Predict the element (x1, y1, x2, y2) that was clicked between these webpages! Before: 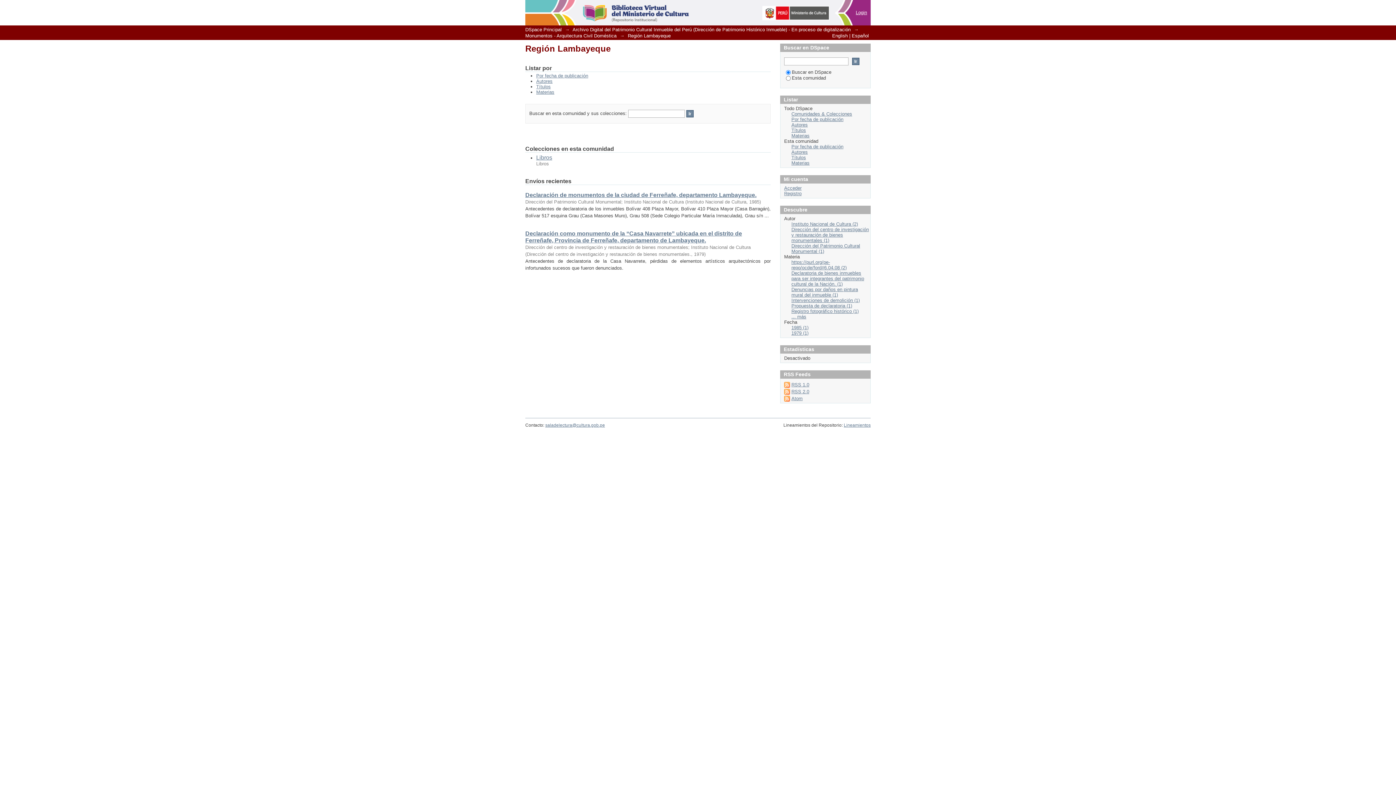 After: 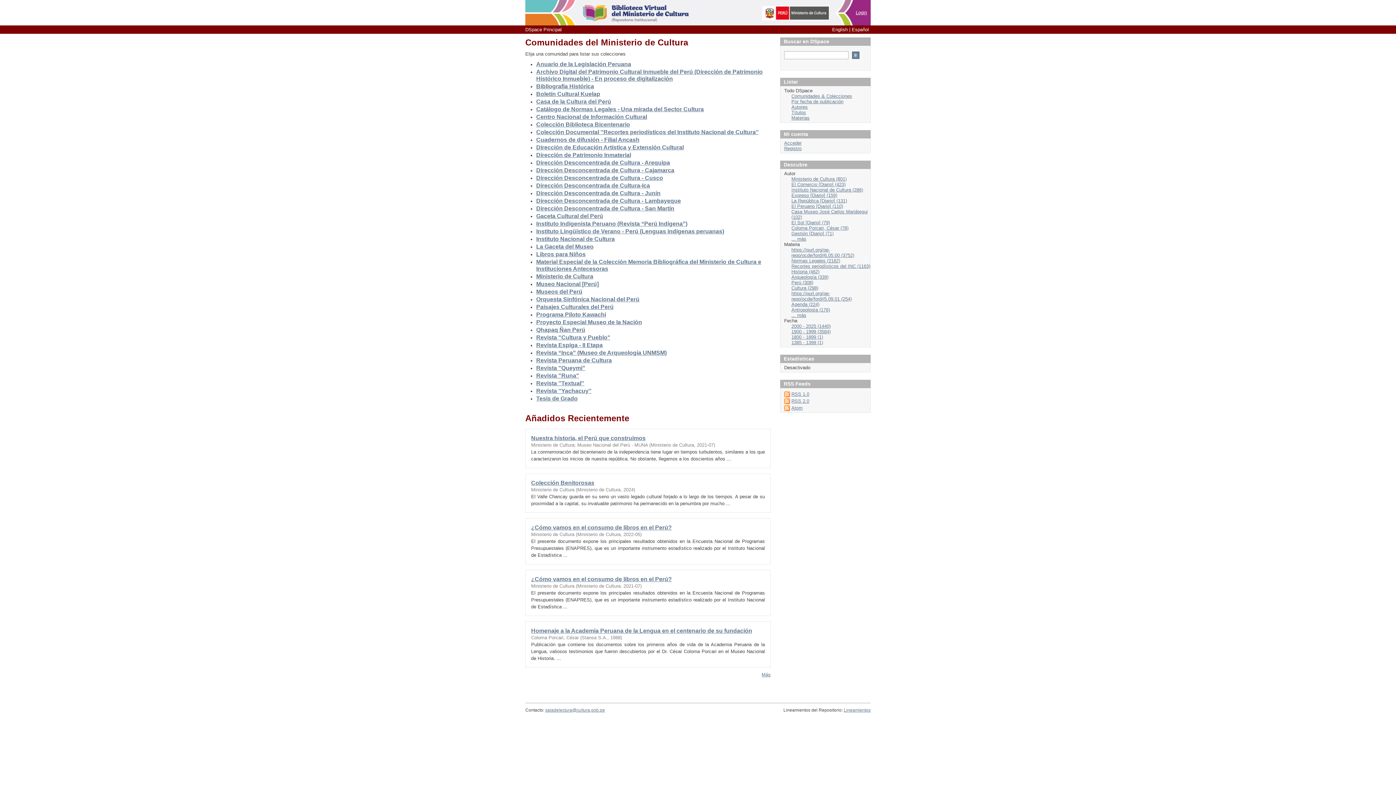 Action: bbox: (525, 26, 561, 32) label: DSpace Principal